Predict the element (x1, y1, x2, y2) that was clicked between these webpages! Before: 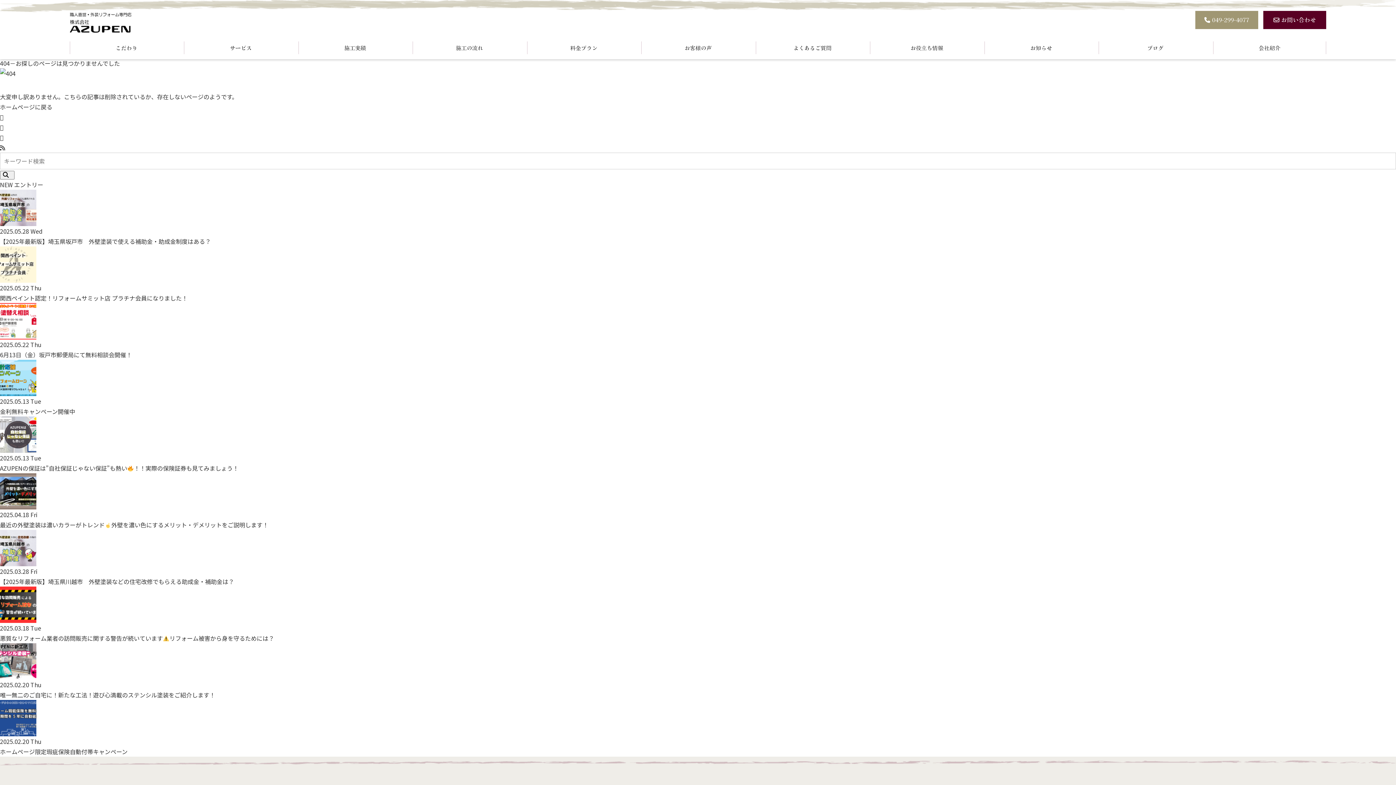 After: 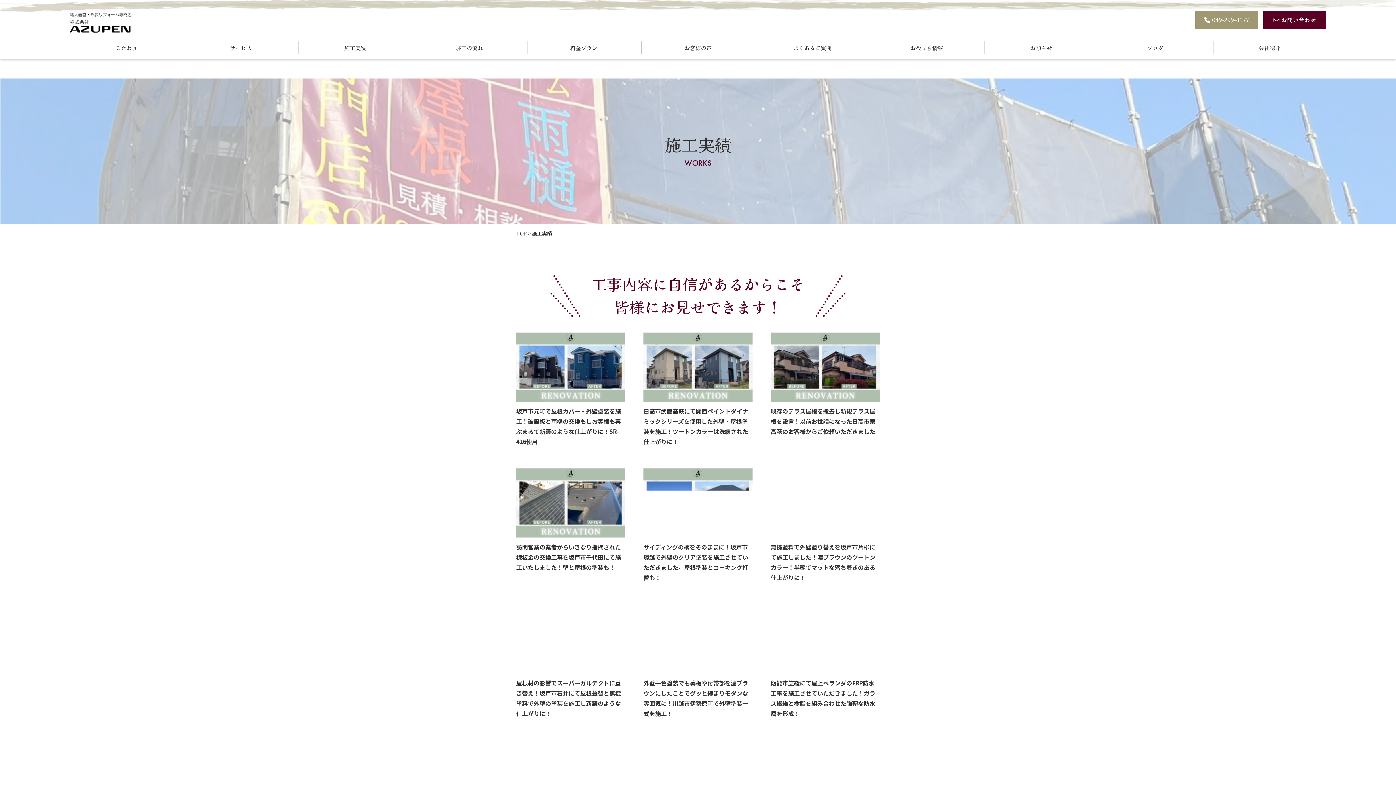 Action: label: 施工実績 bbox: (298, 41, 411, 54)